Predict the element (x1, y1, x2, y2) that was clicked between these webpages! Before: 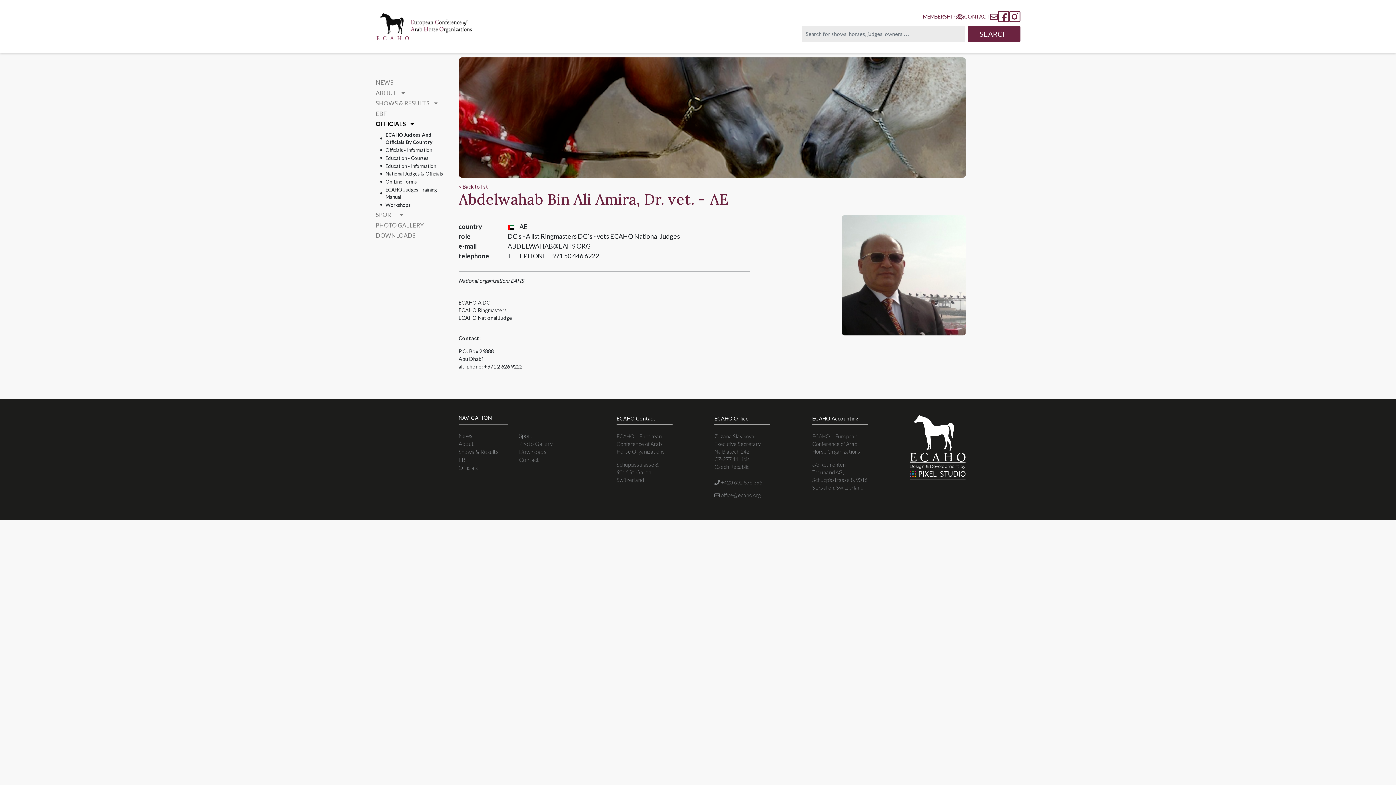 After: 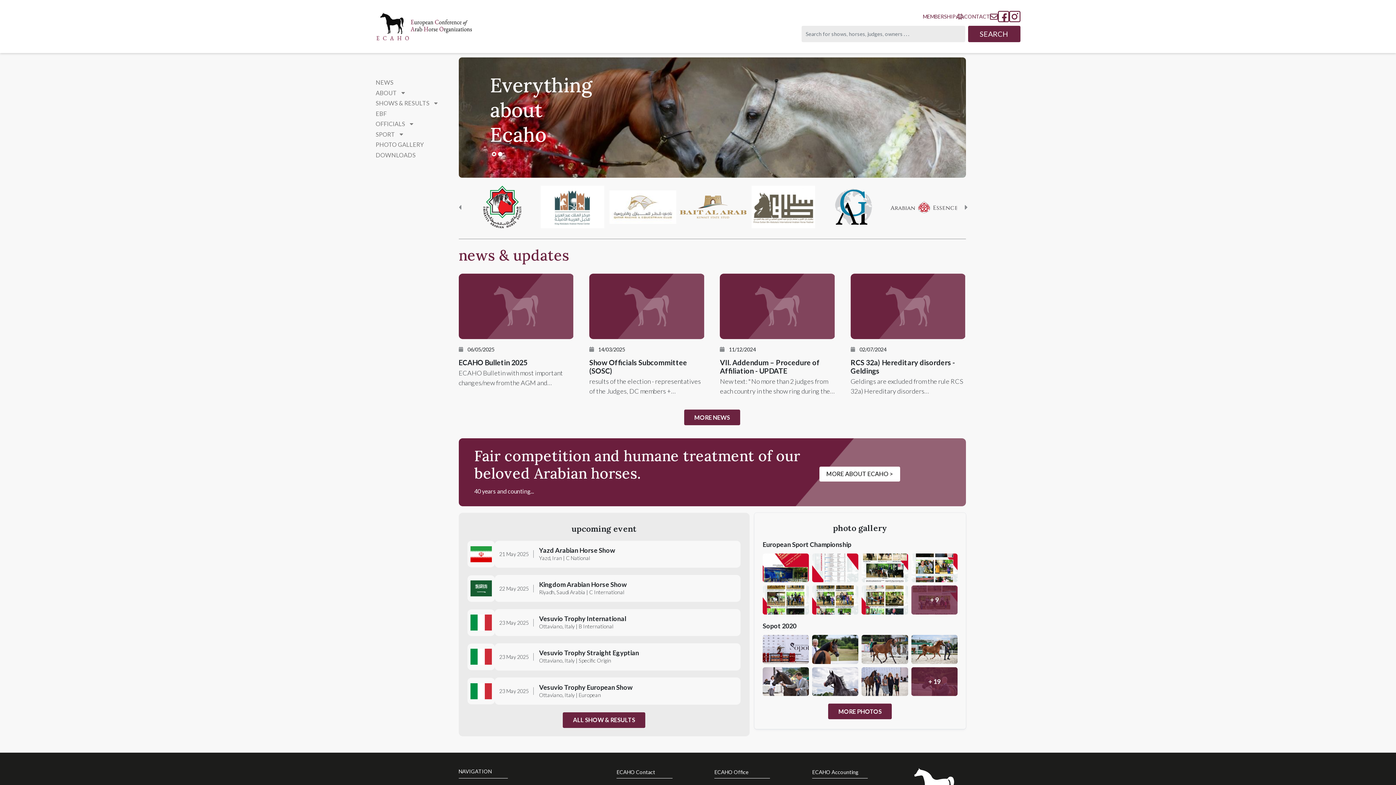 Action: bbox: (417, 25, 525, 32)